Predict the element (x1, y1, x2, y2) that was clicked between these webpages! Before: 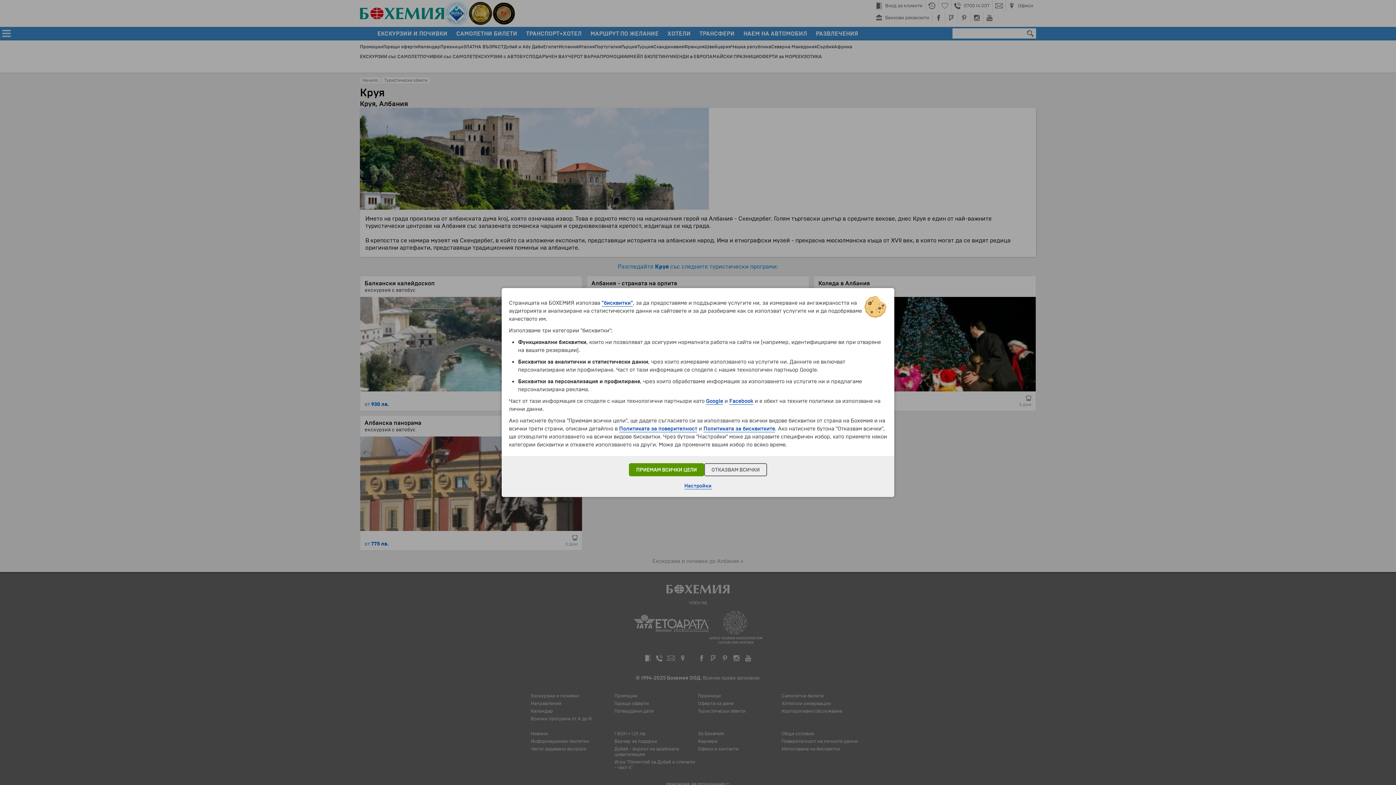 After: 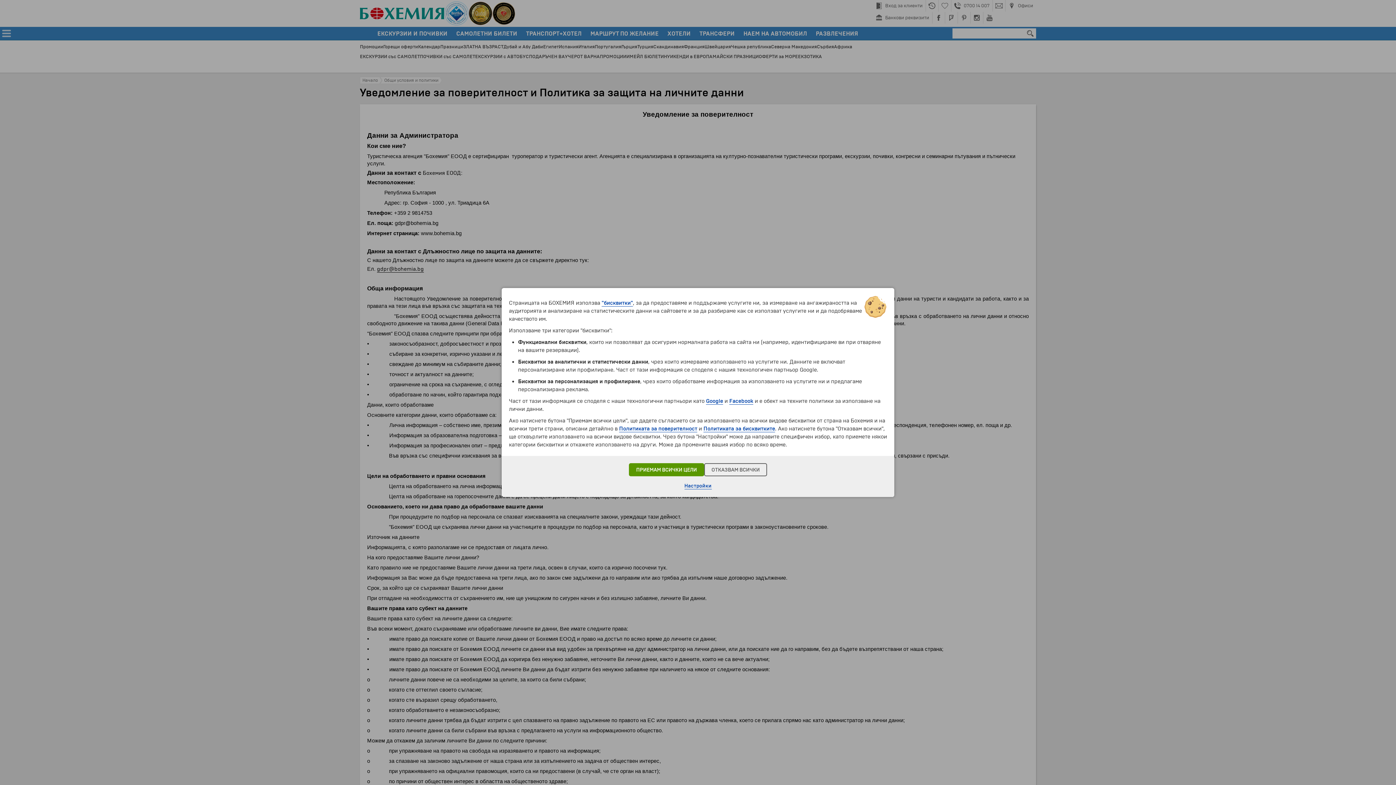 Action: label: Политиката за поверителност bbox: (619, 425, 697, 432)